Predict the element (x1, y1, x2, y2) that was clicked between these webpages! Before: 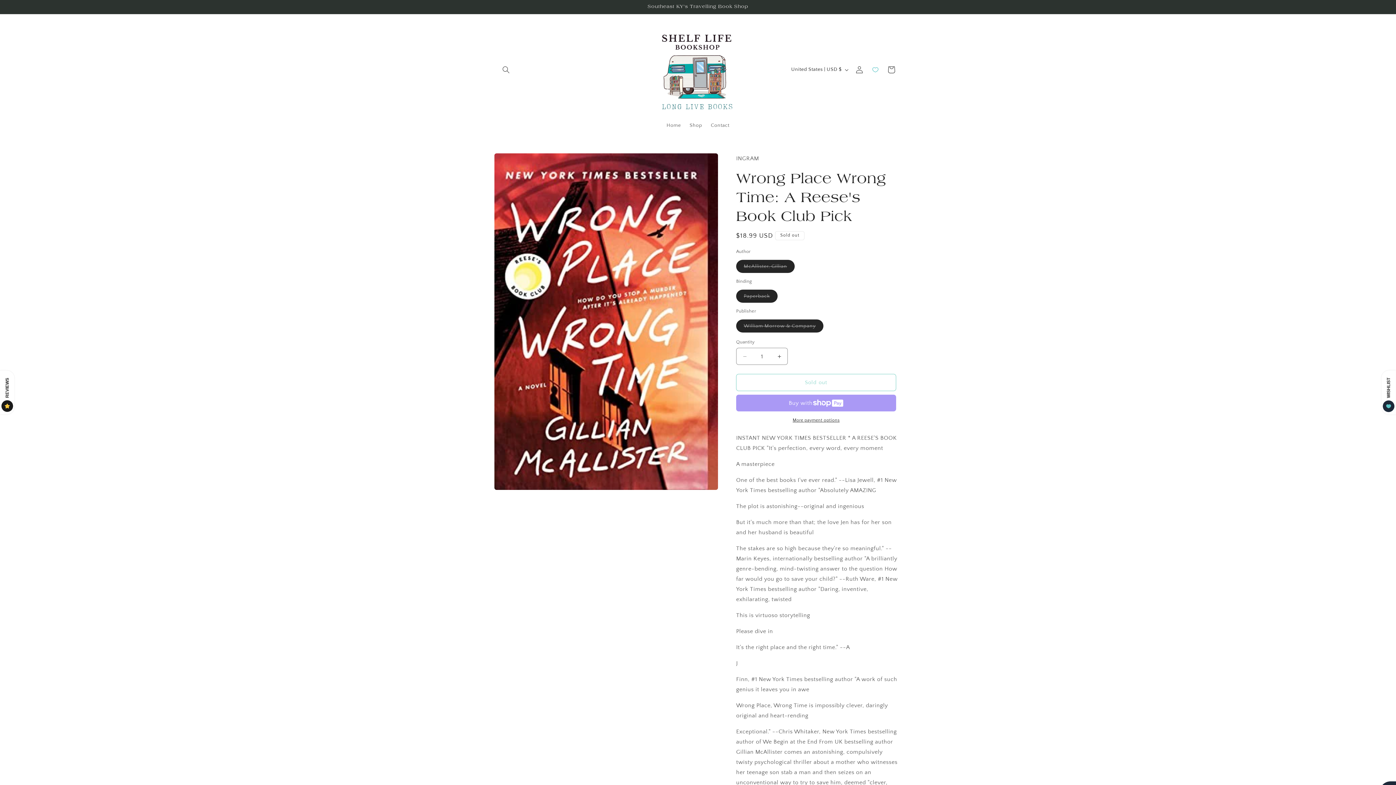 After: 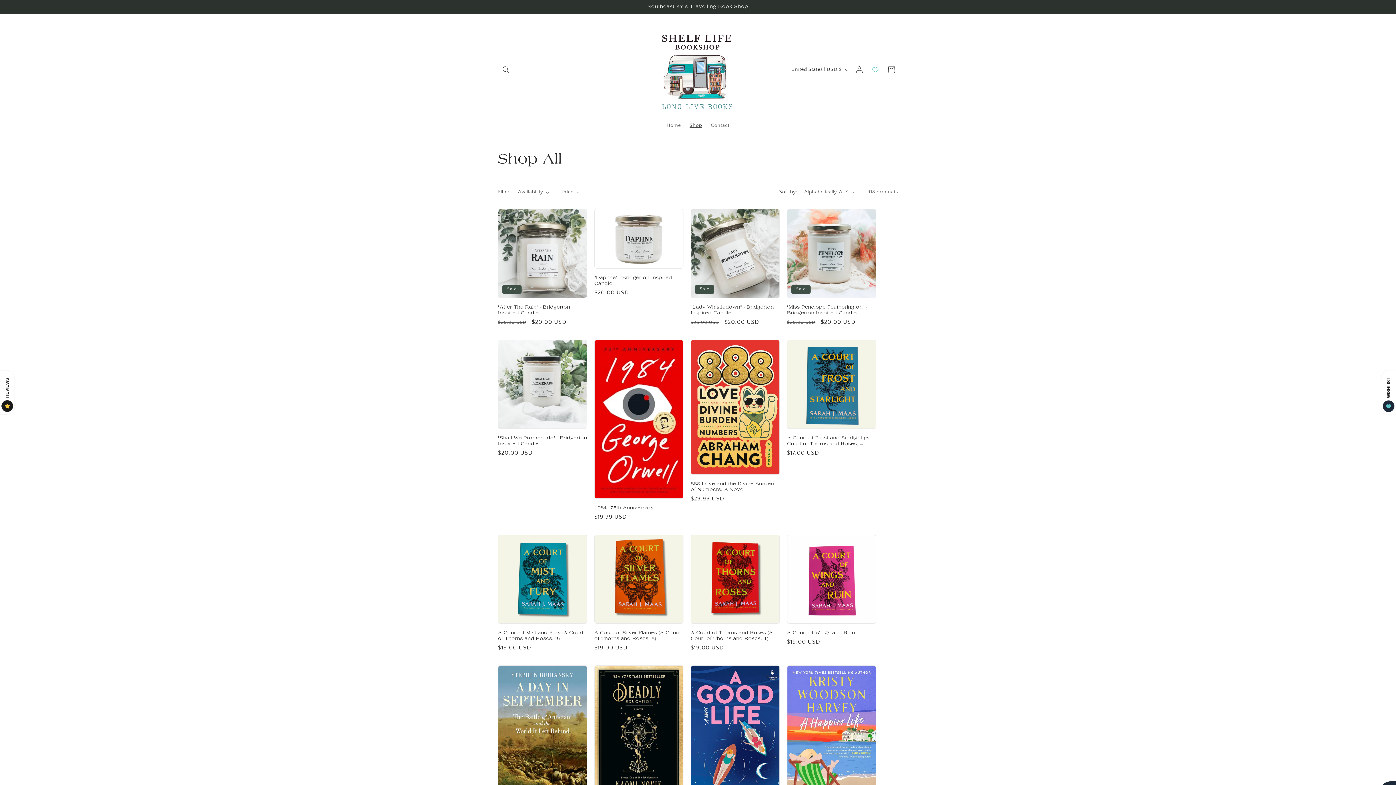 Action: bbox: (685, 117, 706, 133) label: Shop